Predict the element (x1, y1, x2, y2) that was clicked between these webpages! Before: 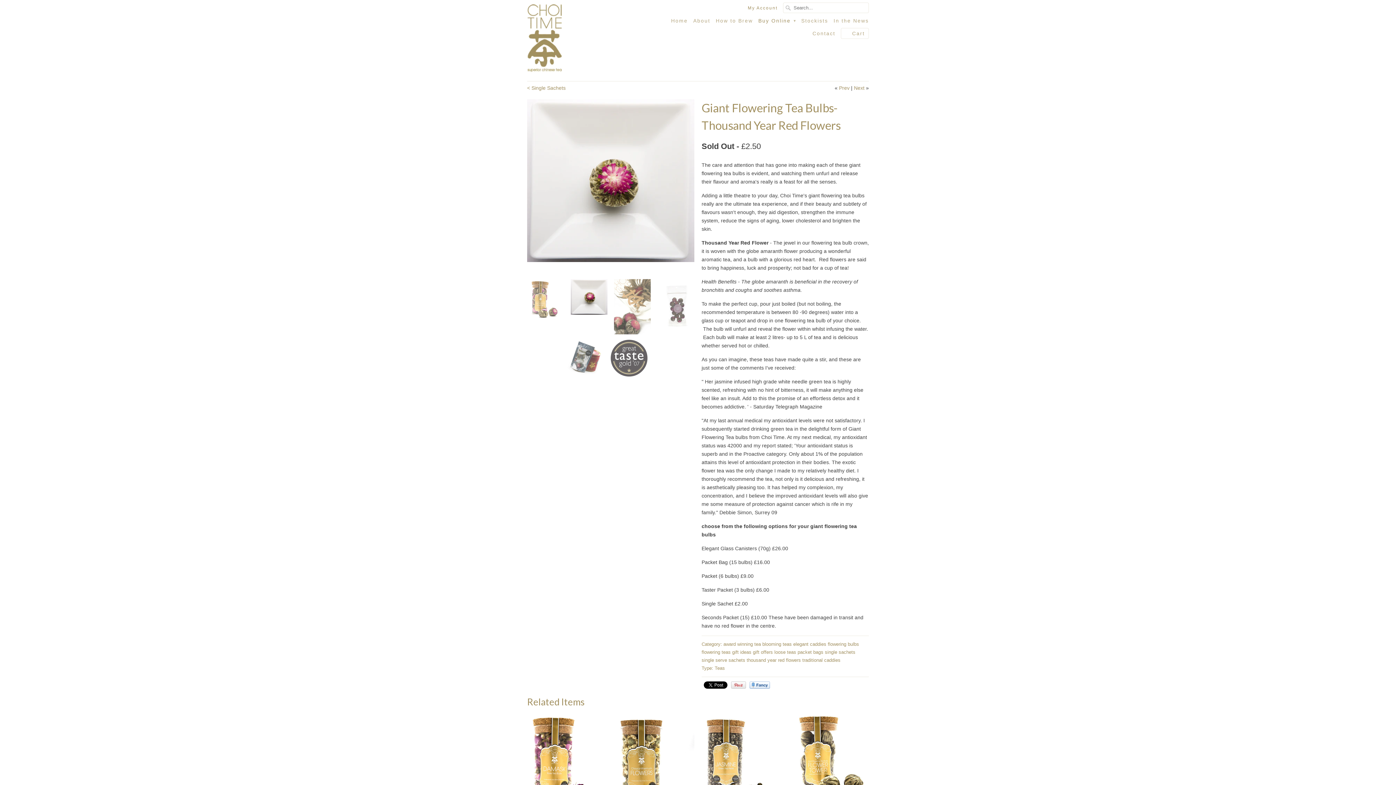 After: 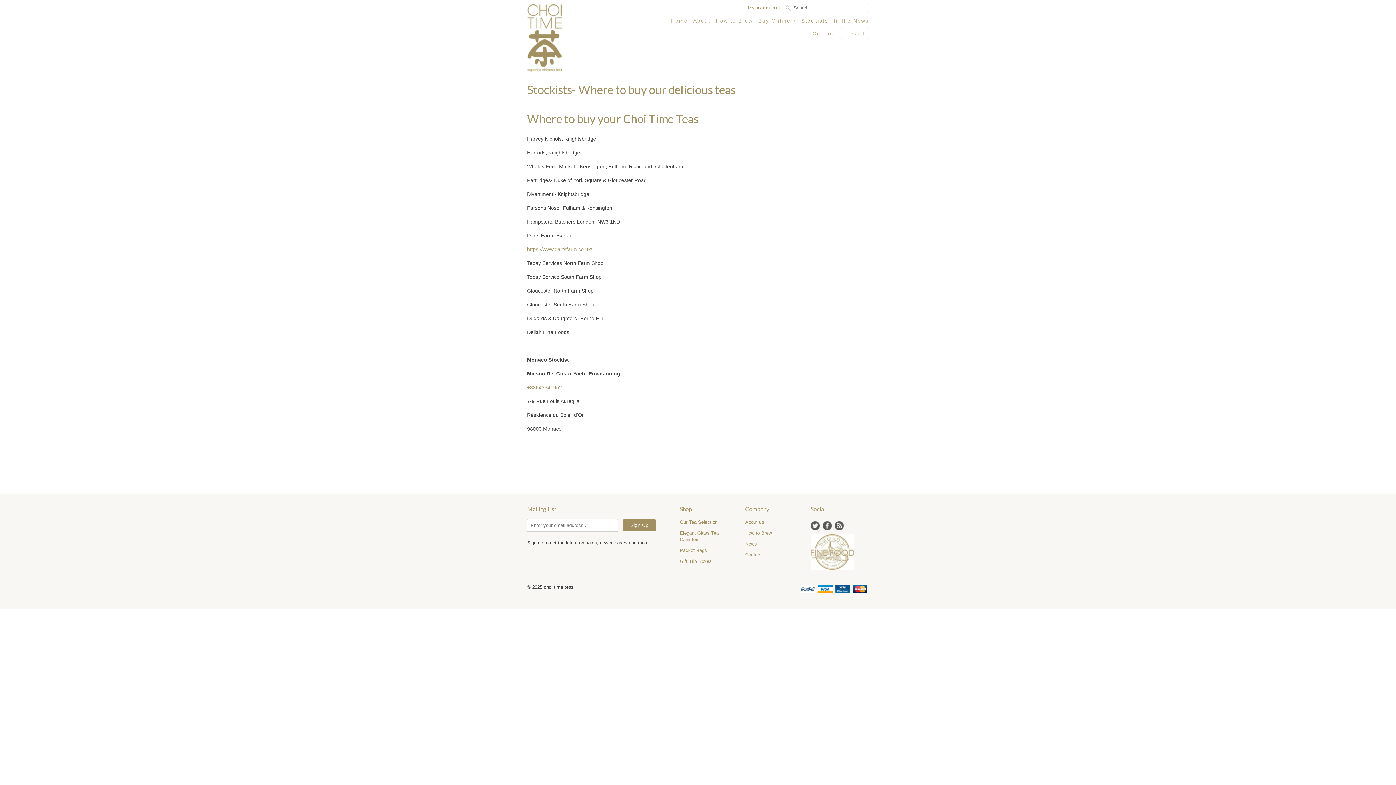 Action: label: Stockists bbox: (801, 17, 828, 27)